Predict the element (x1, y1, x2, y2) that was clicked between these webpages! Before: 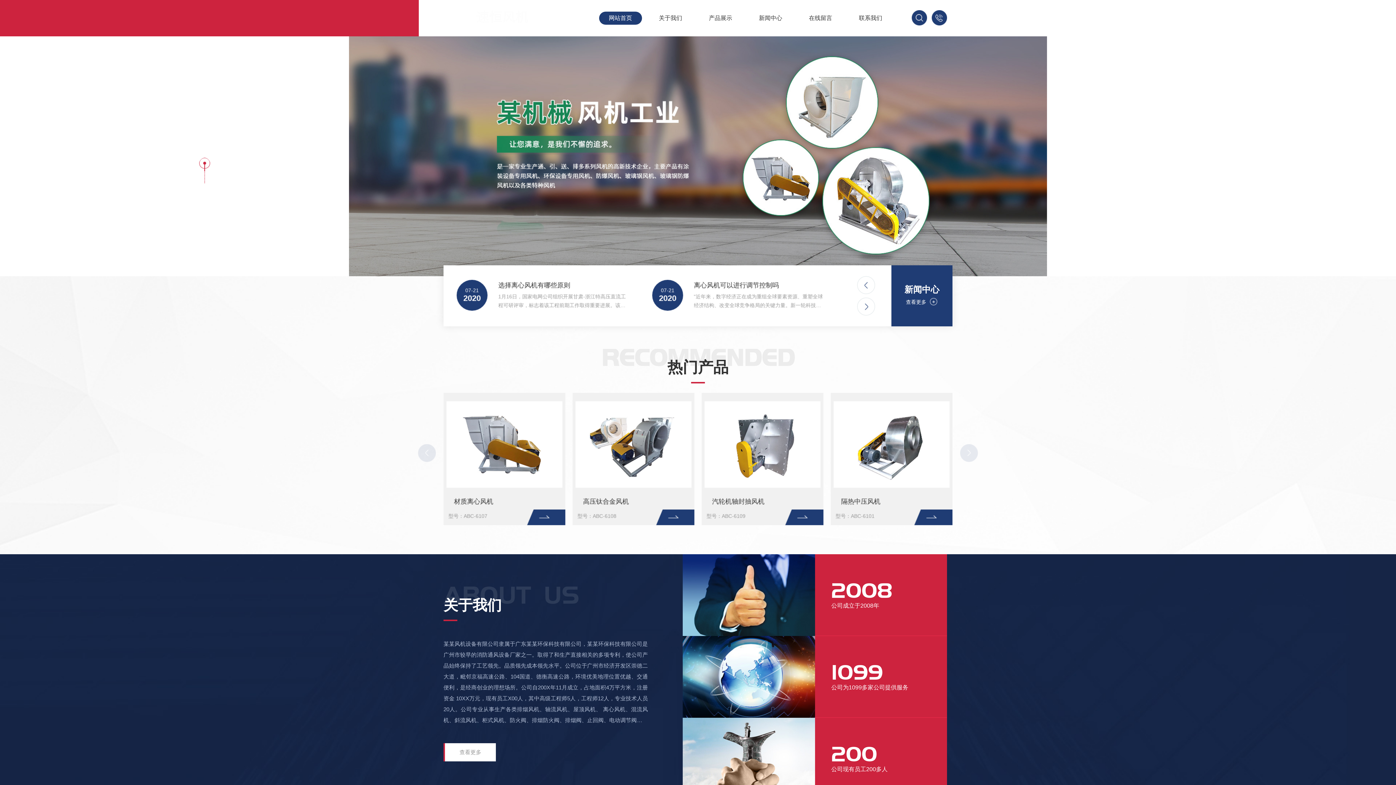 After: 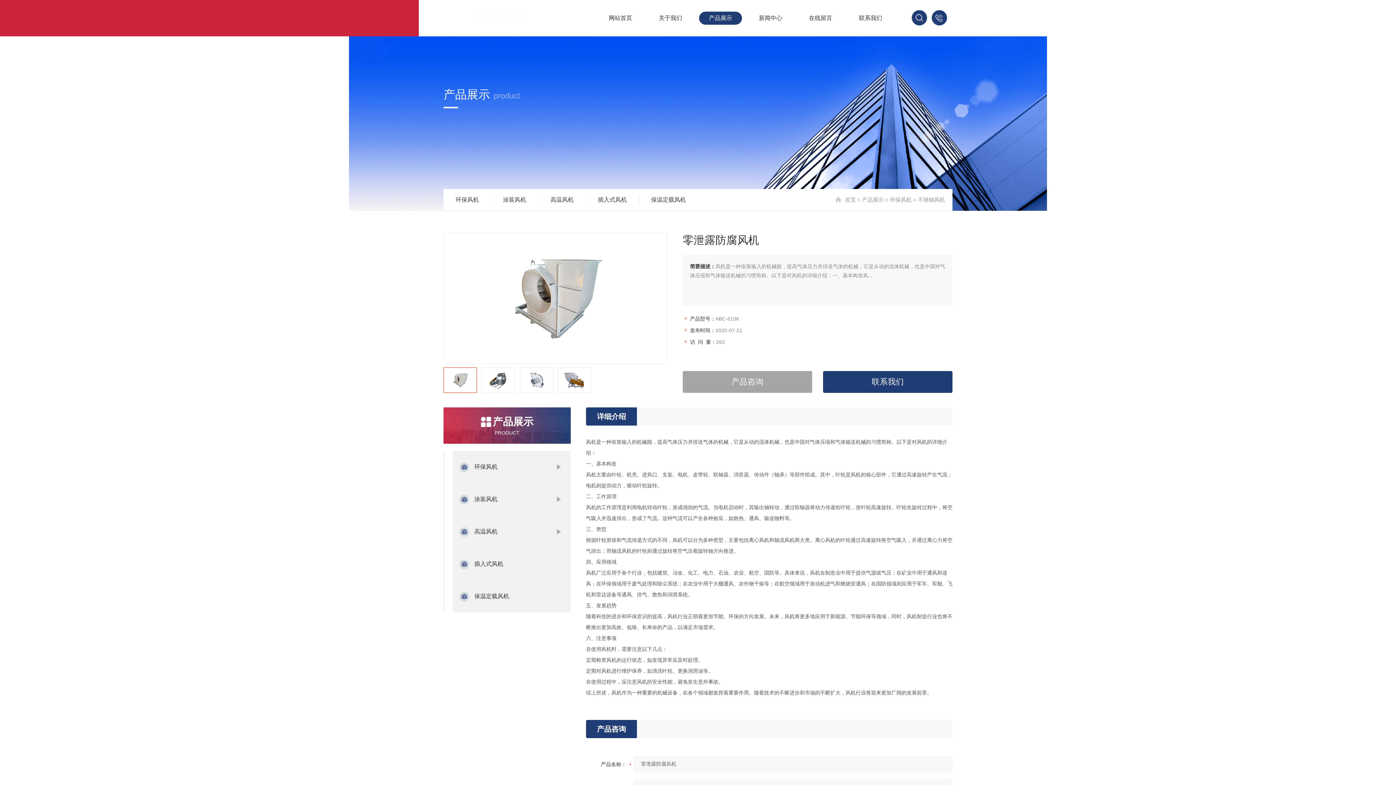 Action: bbox: (706, 492, 818, 510) label: 零泄露防腐风机